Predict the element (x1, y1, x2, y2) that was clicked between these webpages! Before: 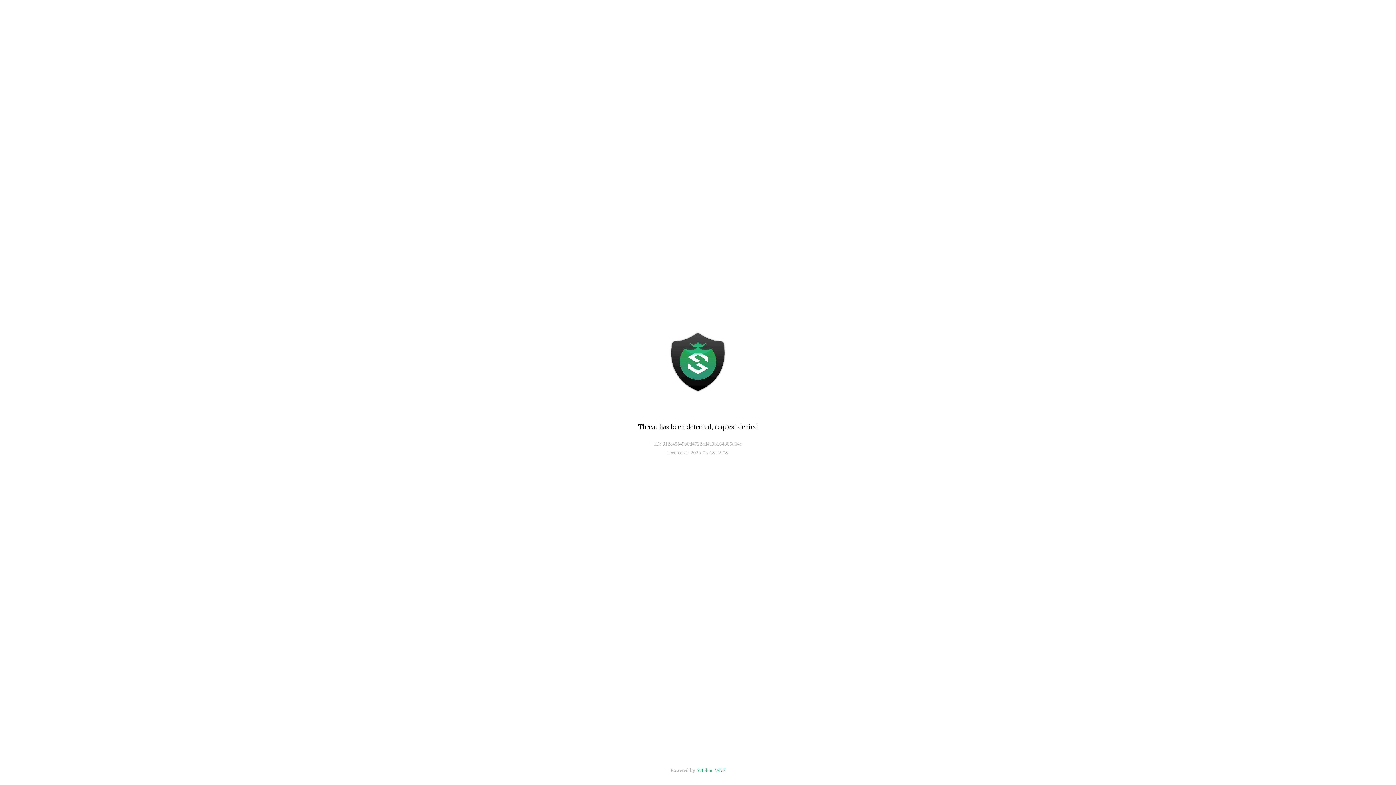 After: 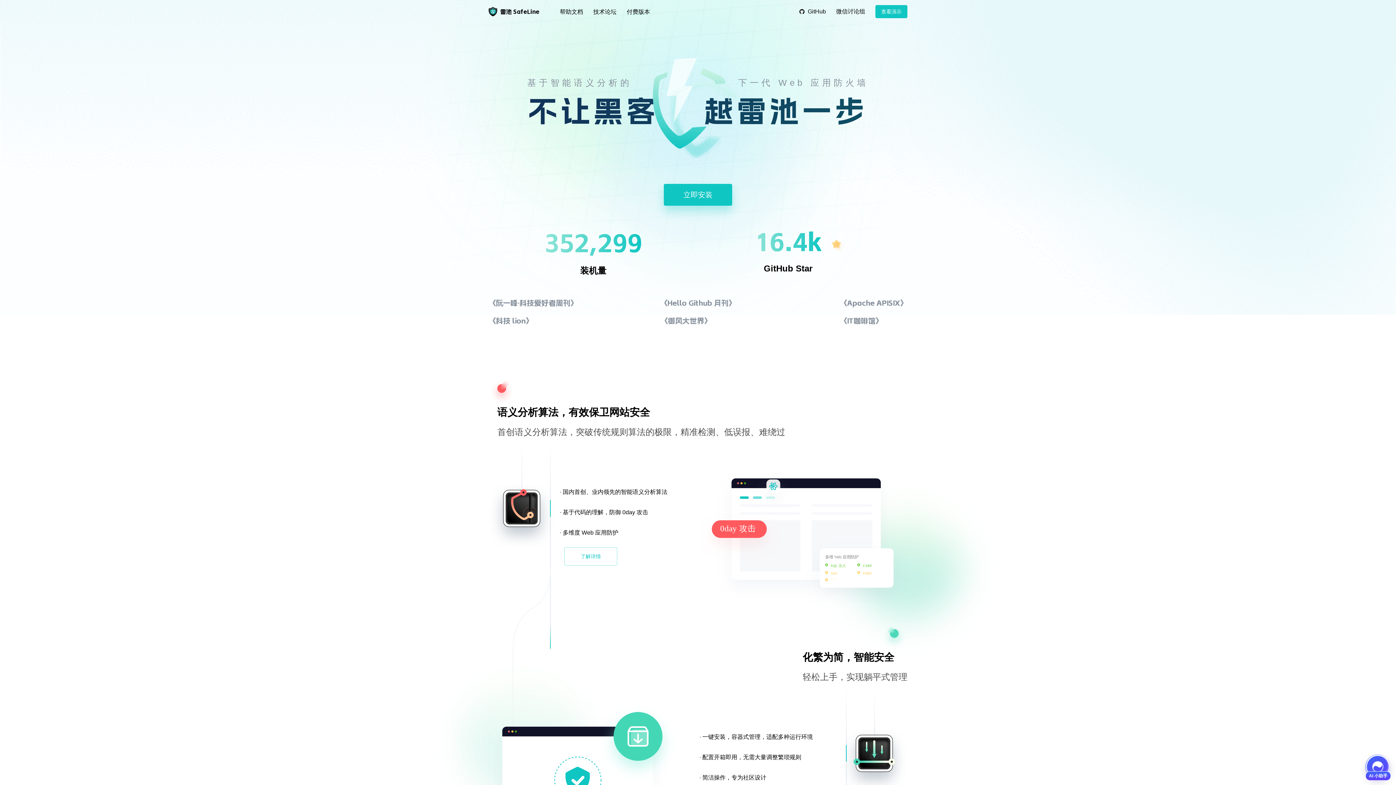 Action: label: Safeline WAF bbox: (696, 768, 725, 773)